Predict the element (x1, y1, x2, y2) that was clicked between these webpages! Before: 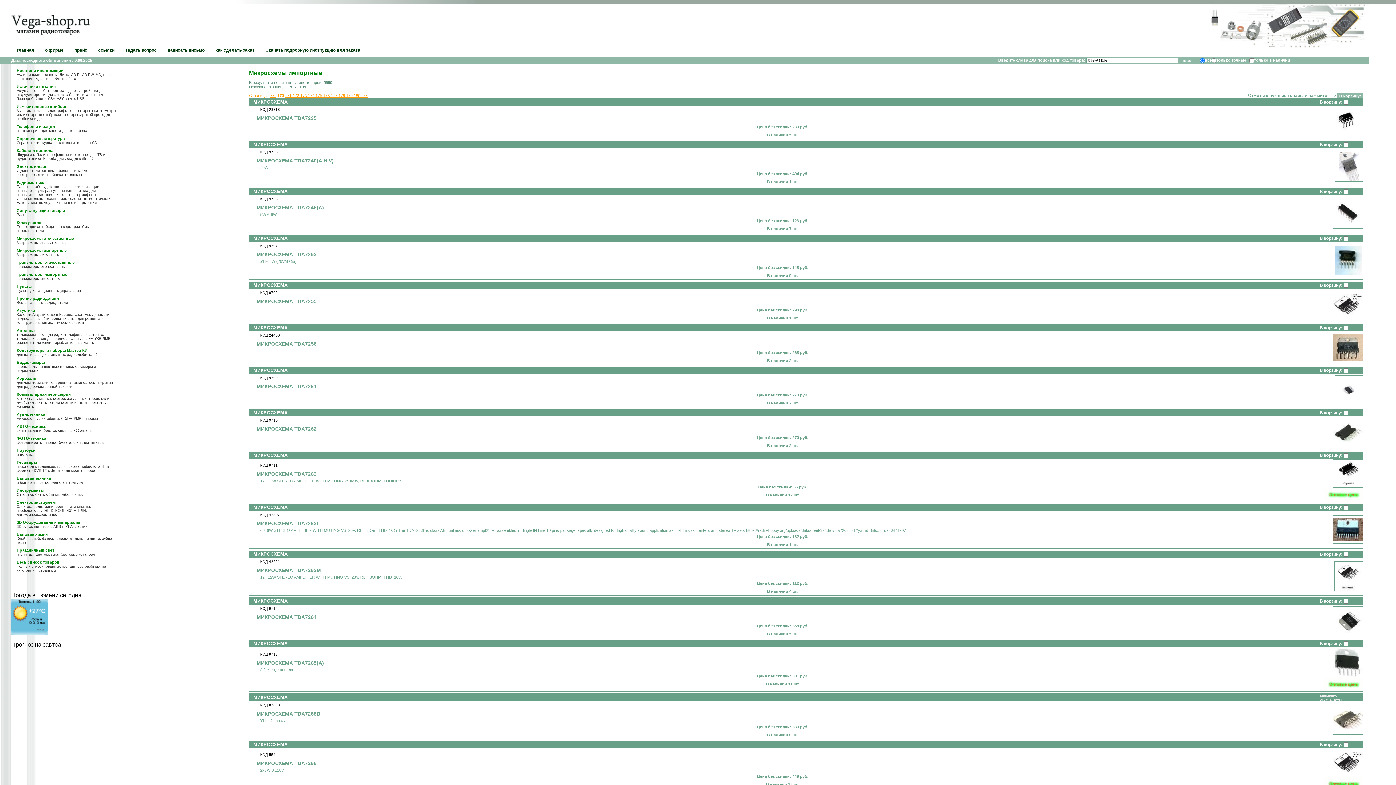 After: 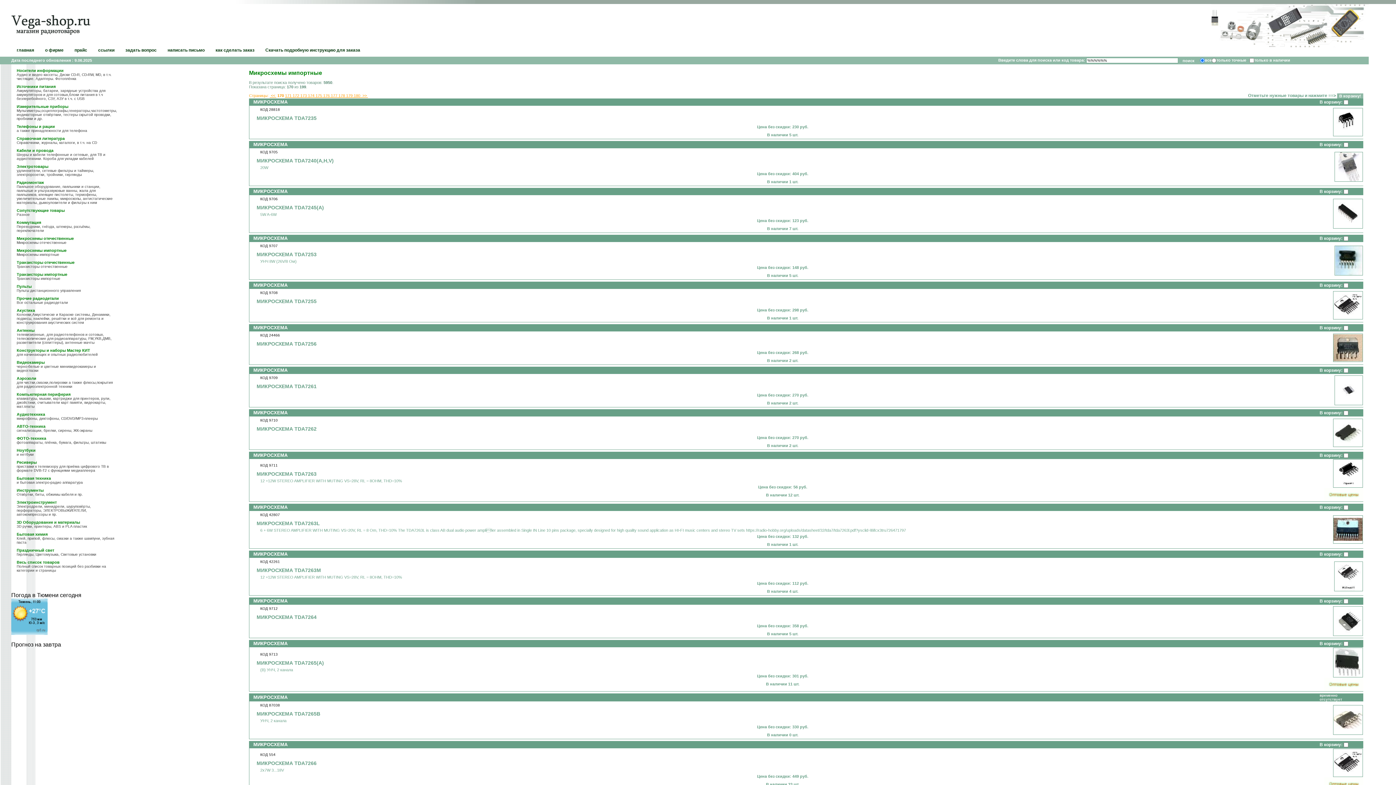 Action: bbox: (1334, 586, 1362, 592)